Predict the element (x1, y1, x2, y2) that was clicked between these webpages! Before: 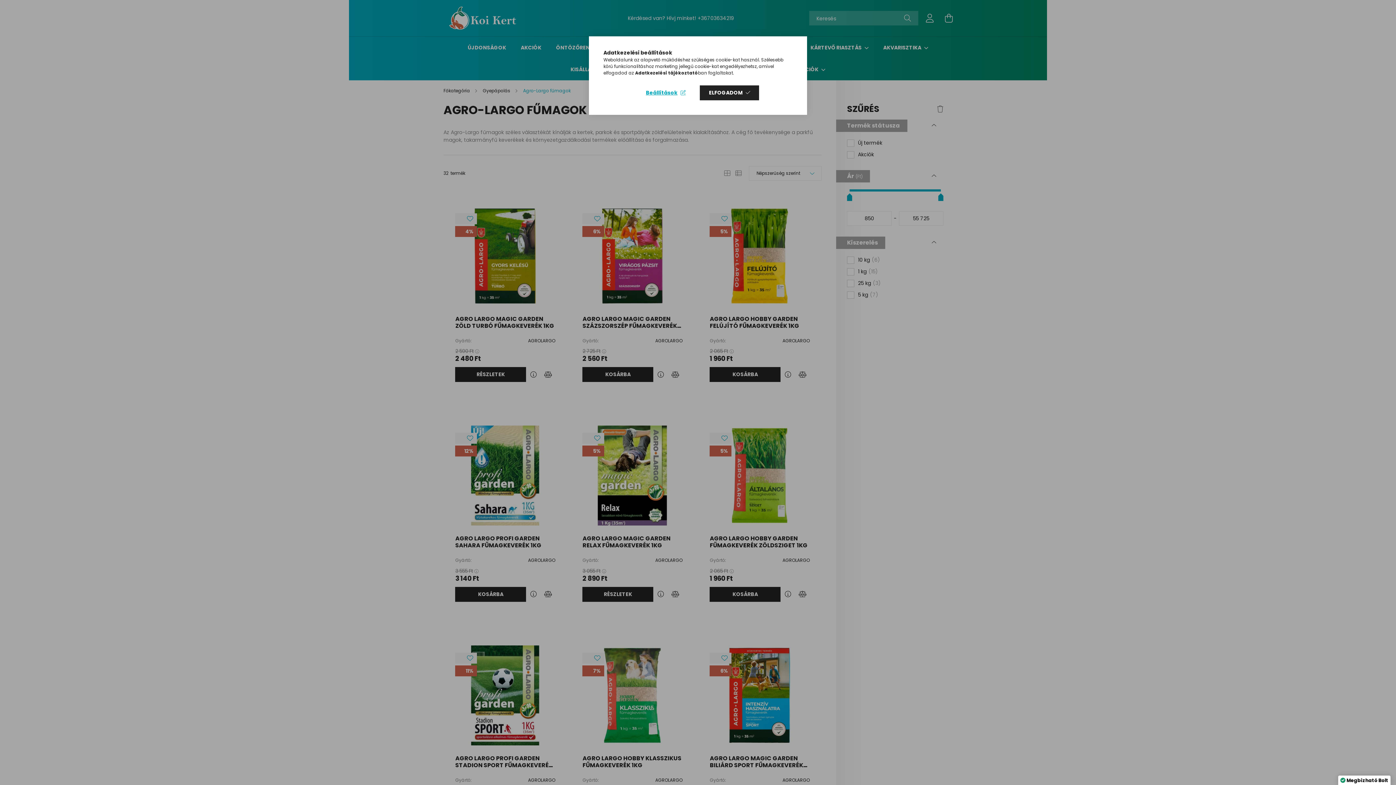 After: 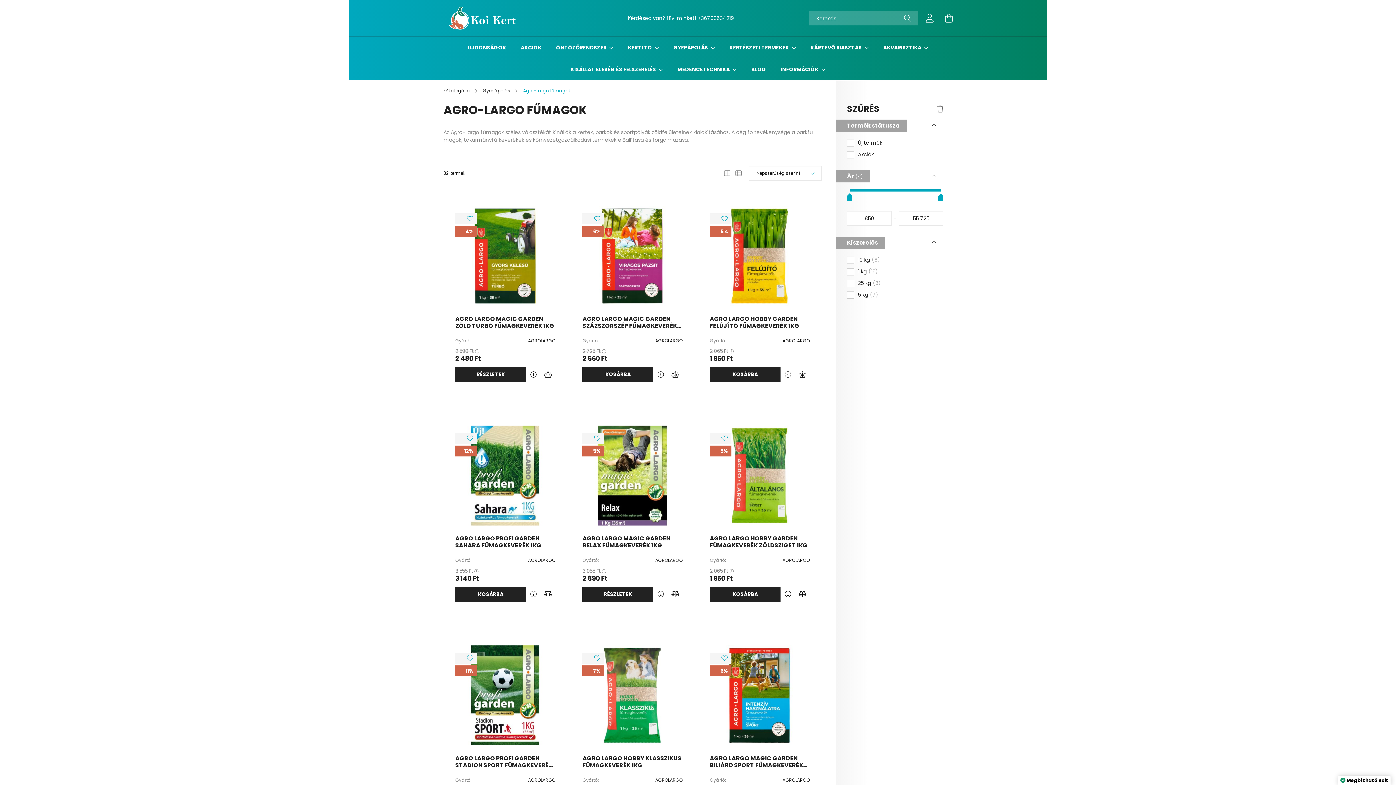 Action: bbox: (700, 85, 759, 100) label: ELFOGADOM